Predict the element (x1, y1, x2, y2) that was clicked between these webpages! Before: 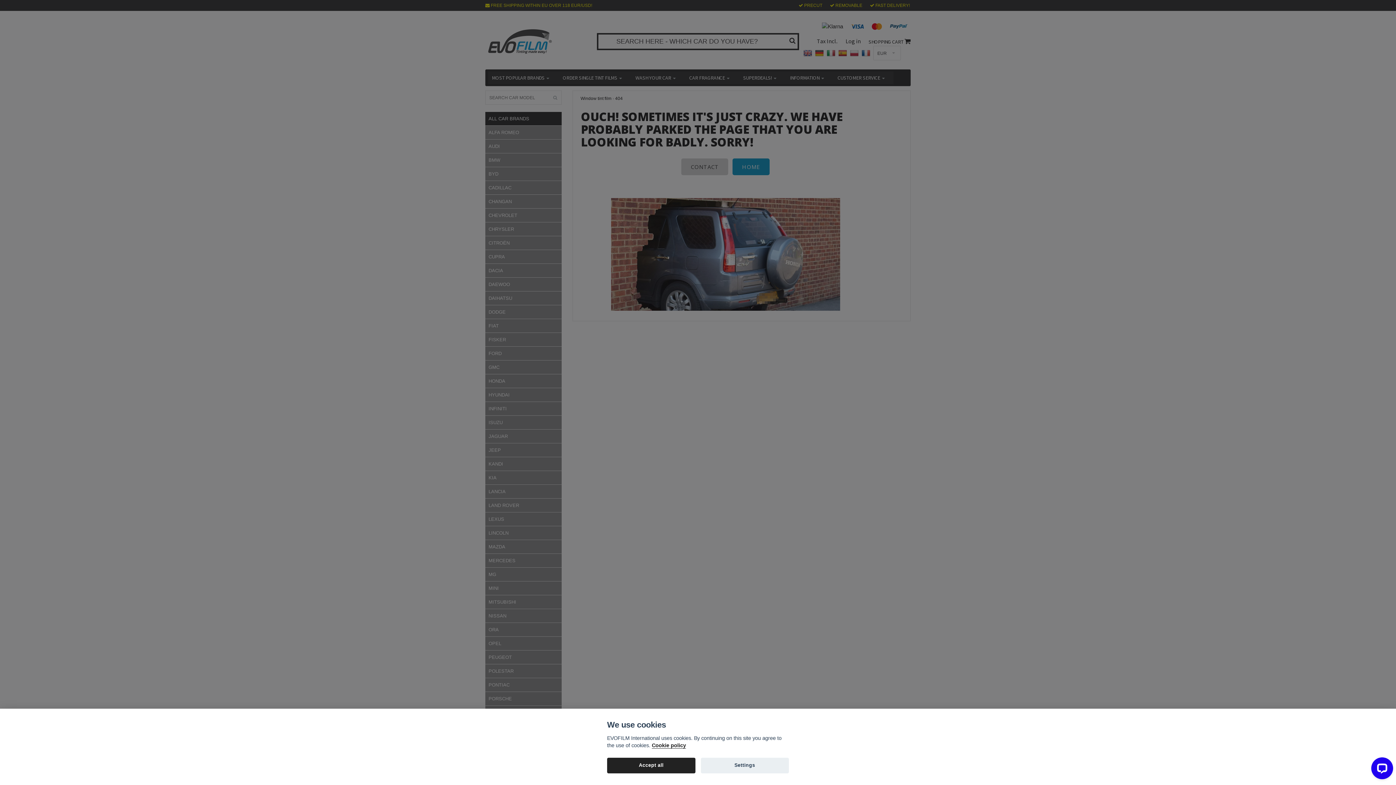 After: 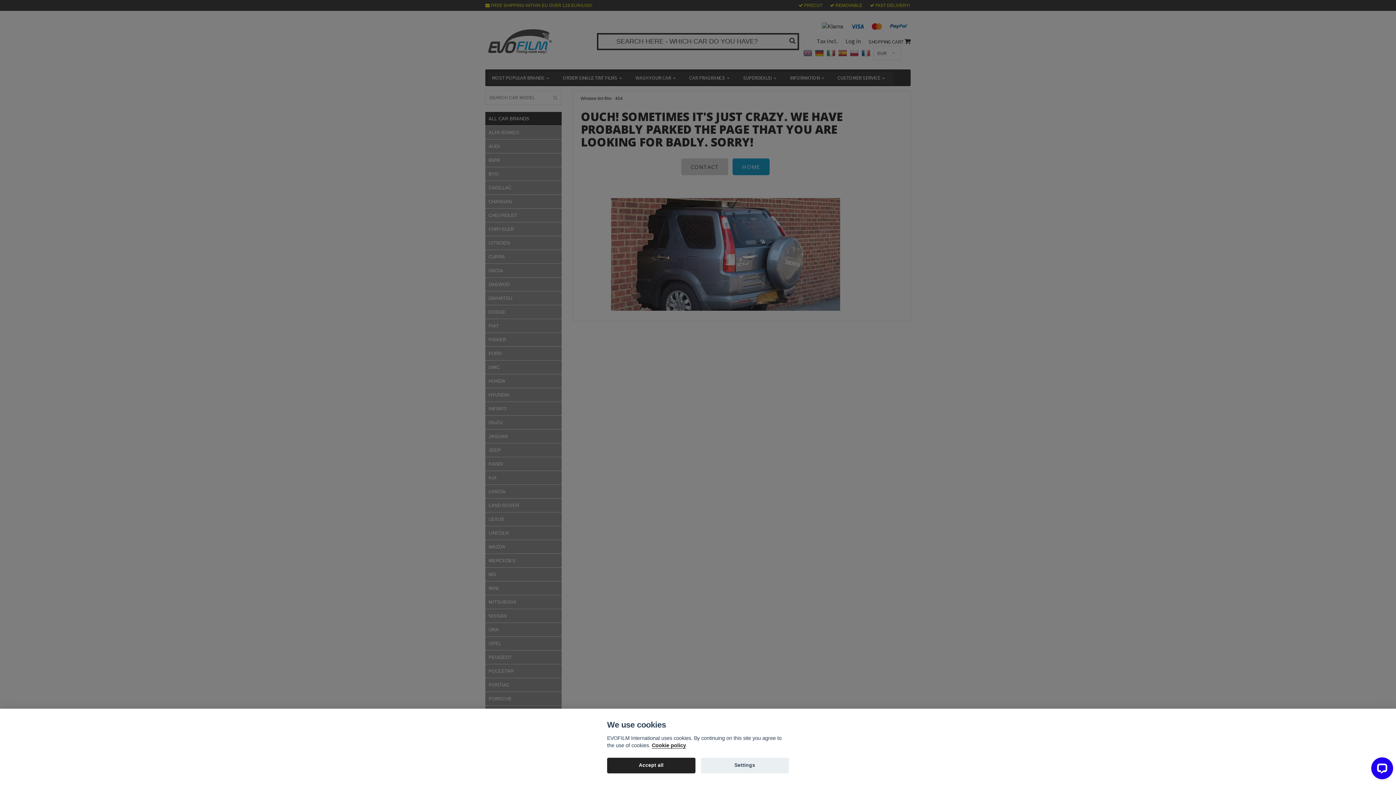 Action: label: Cookie policy bbox: (652, 743, 686, 749)